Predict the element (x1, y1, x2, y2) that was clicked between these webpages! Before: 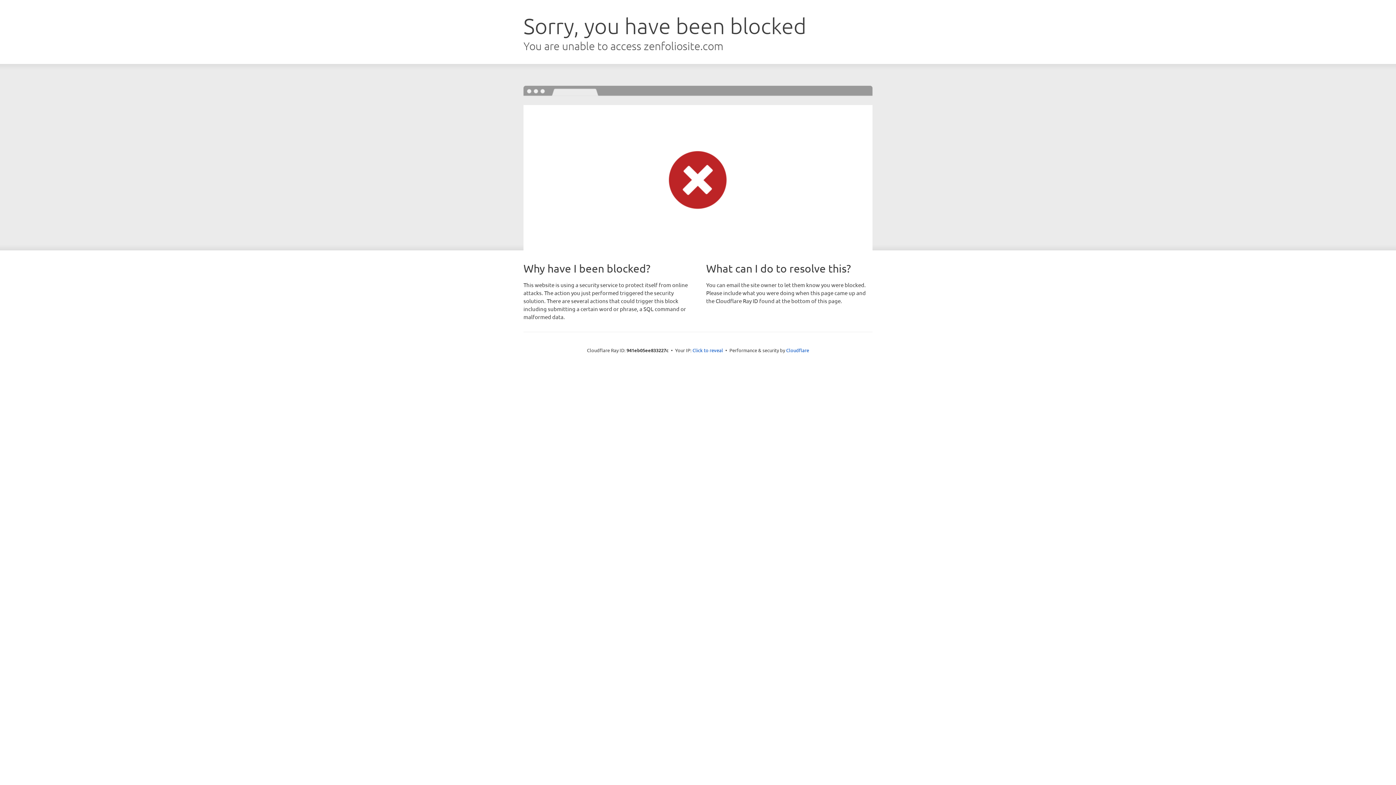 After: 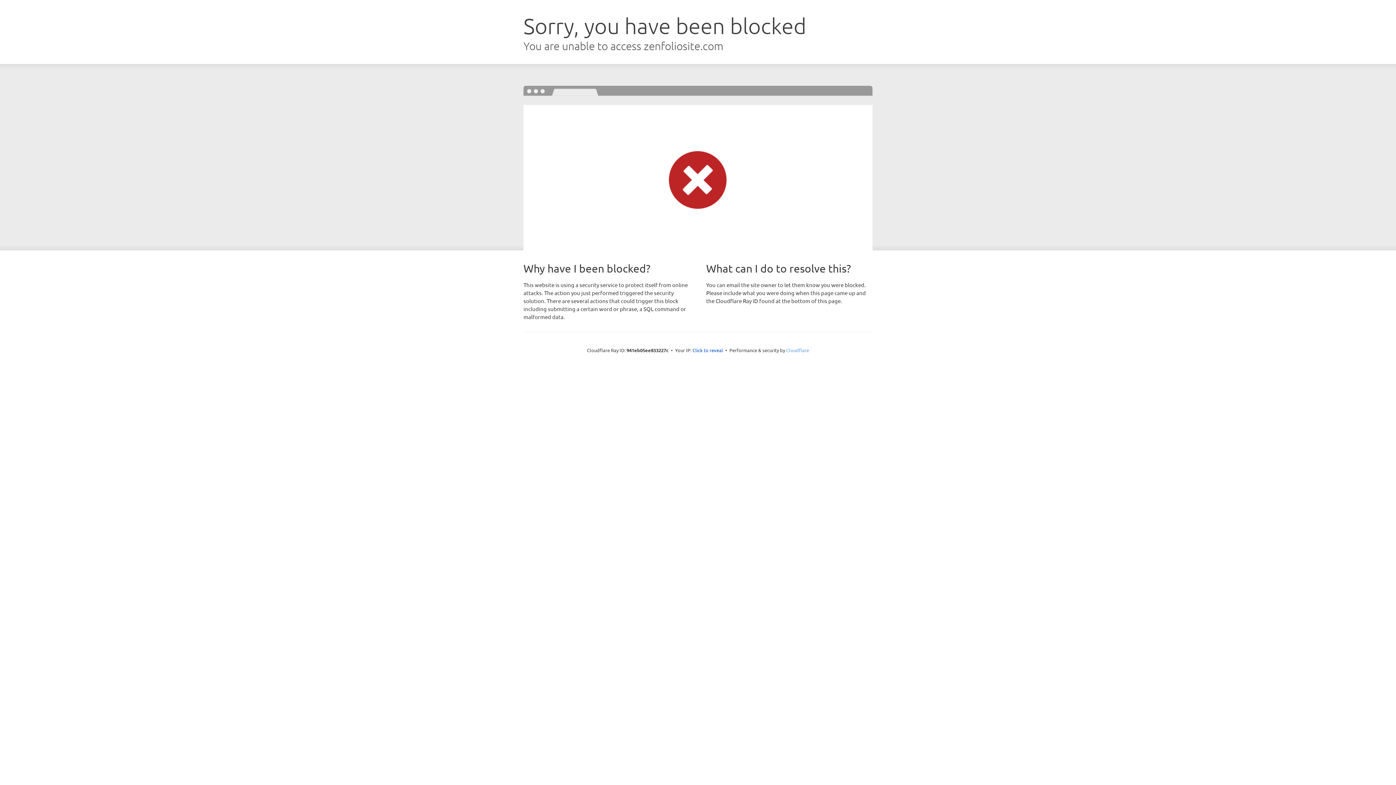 Action: bbox: (786, 347, 809, 353) label: Cloudflare